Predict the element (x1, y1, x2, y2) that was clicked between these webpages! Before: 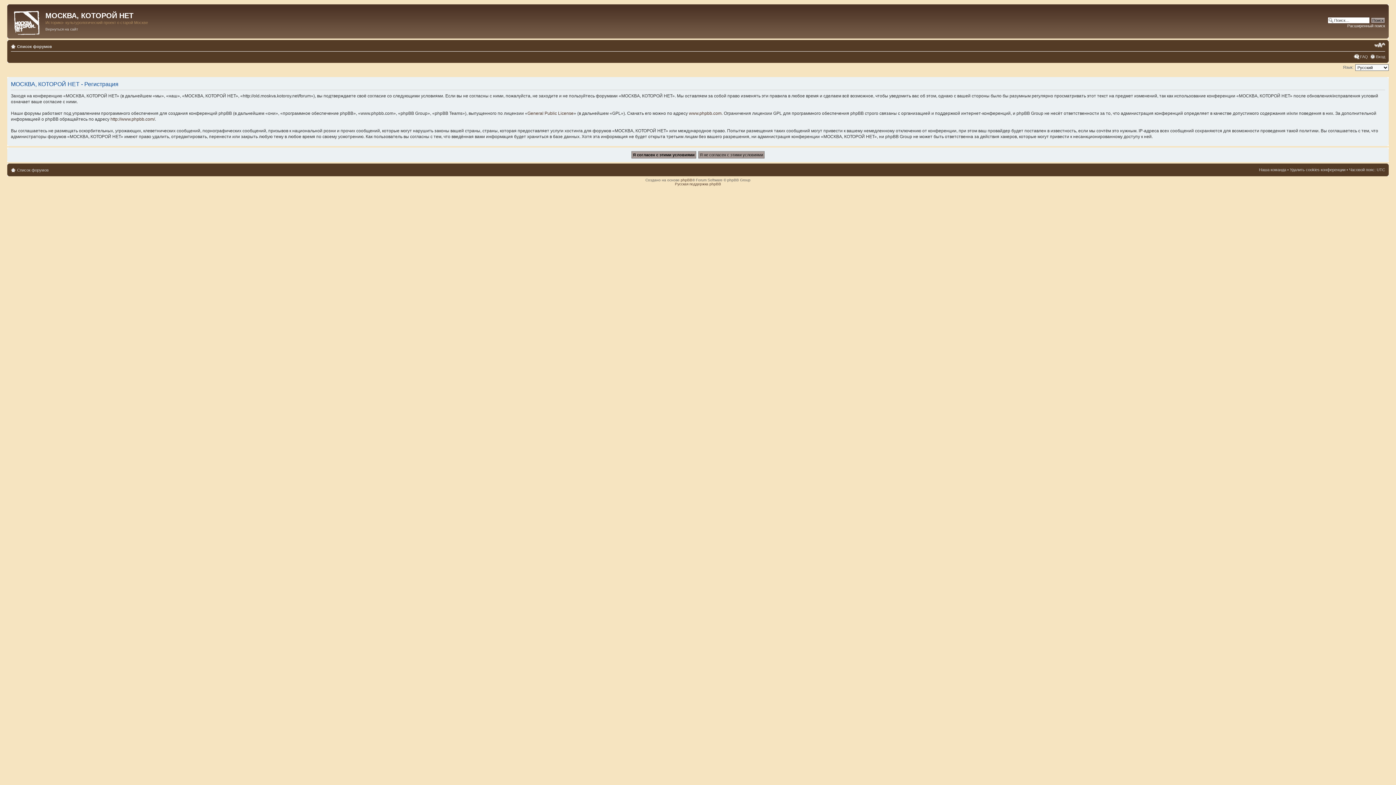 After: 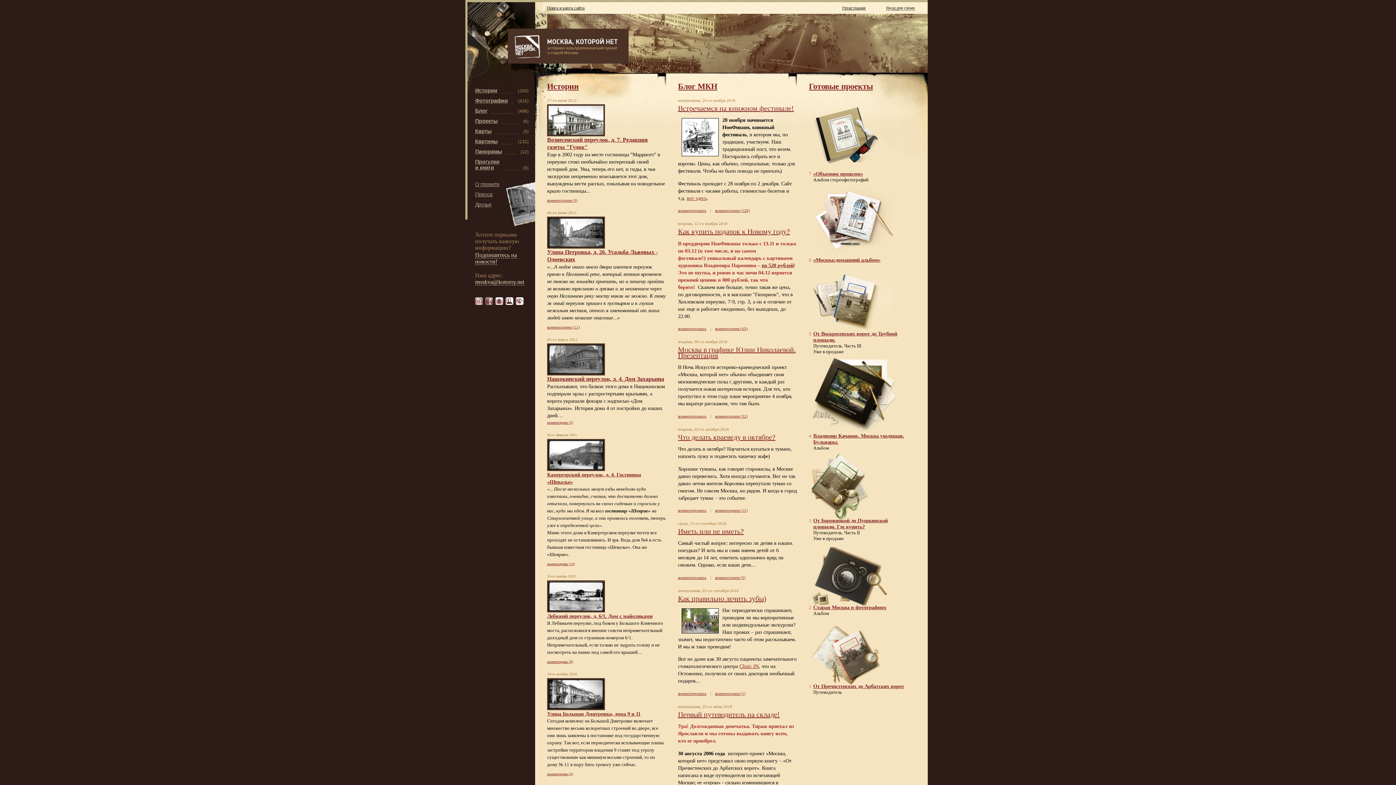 Action: bbox: (45, 27, 78, 31) label: Вернуться на сайт